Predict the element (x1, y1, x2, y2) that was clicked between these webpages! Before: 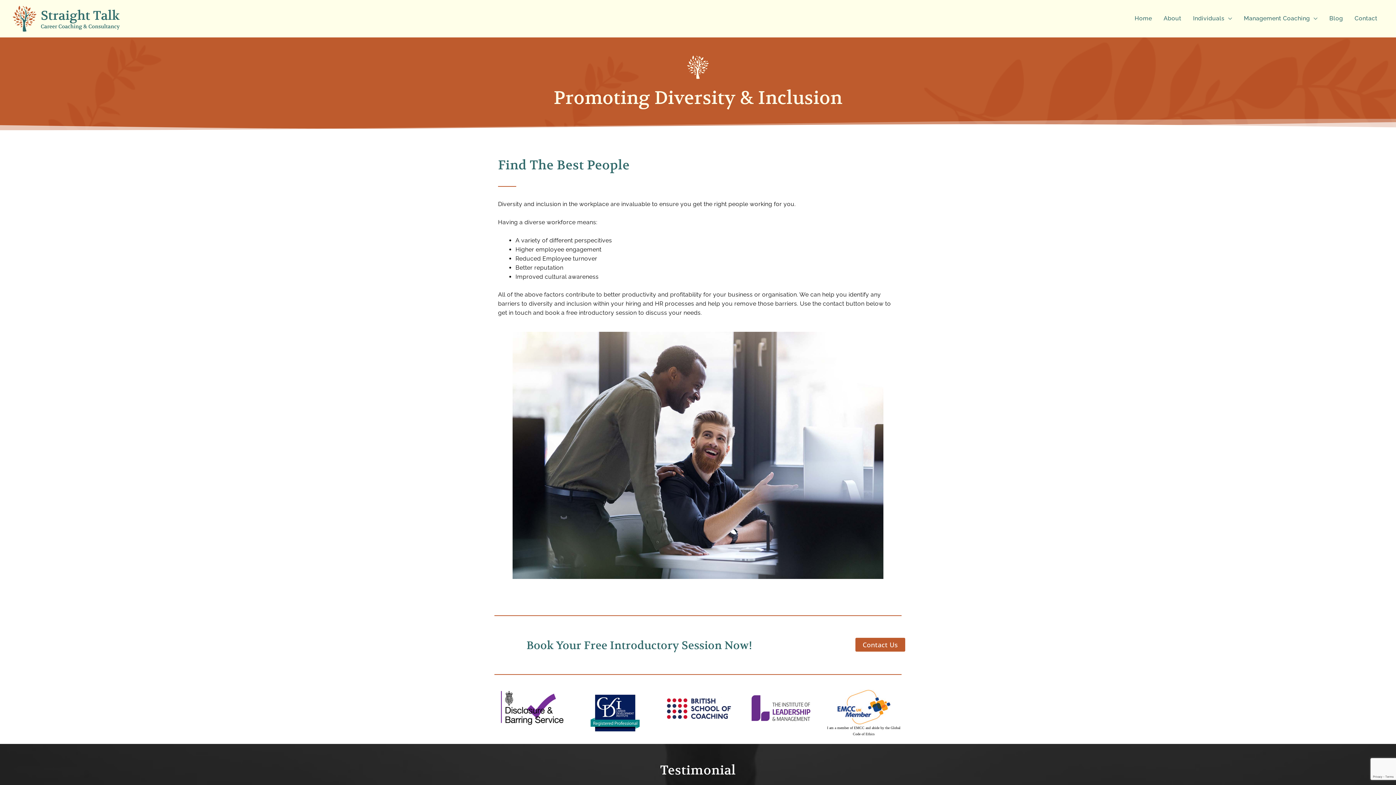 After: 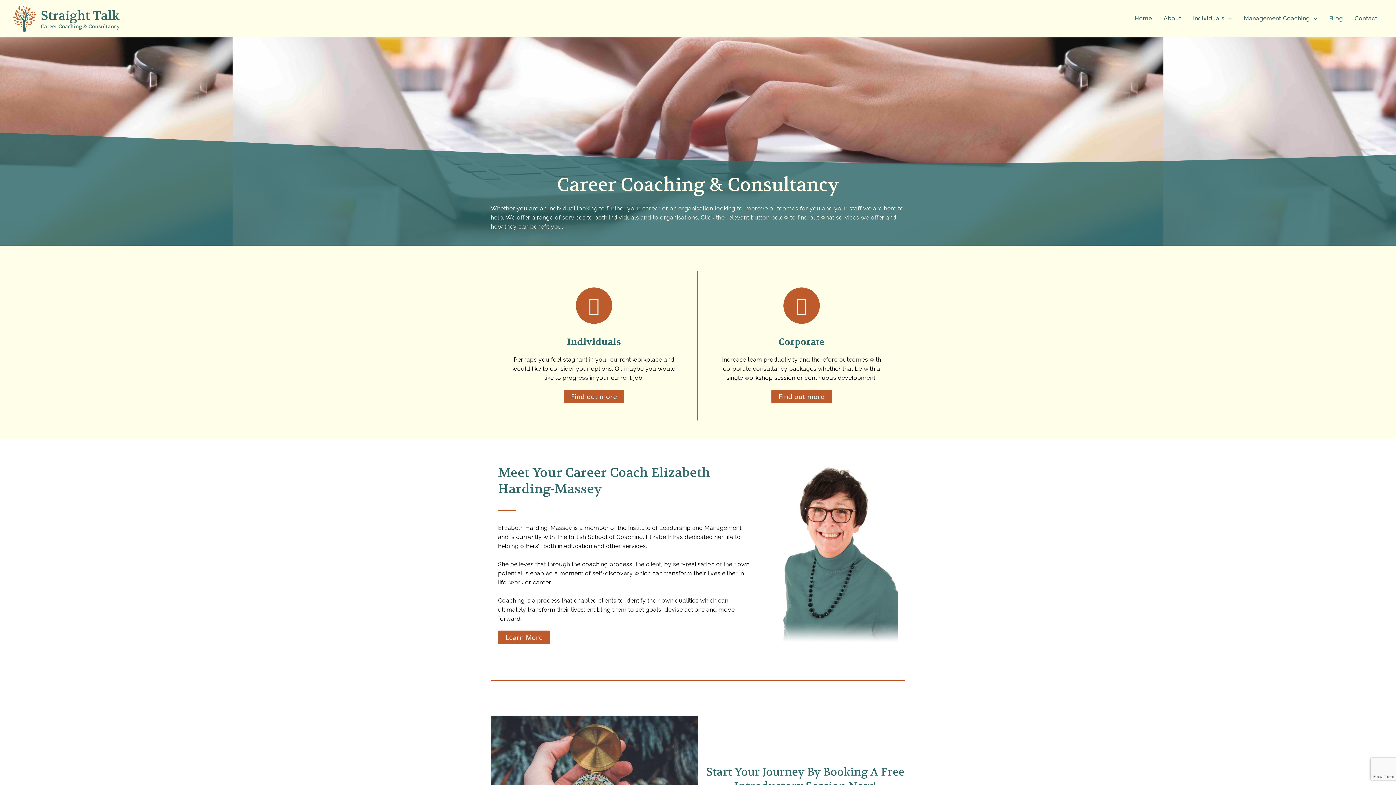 Action: bbox: (12, 14, 121, 22)